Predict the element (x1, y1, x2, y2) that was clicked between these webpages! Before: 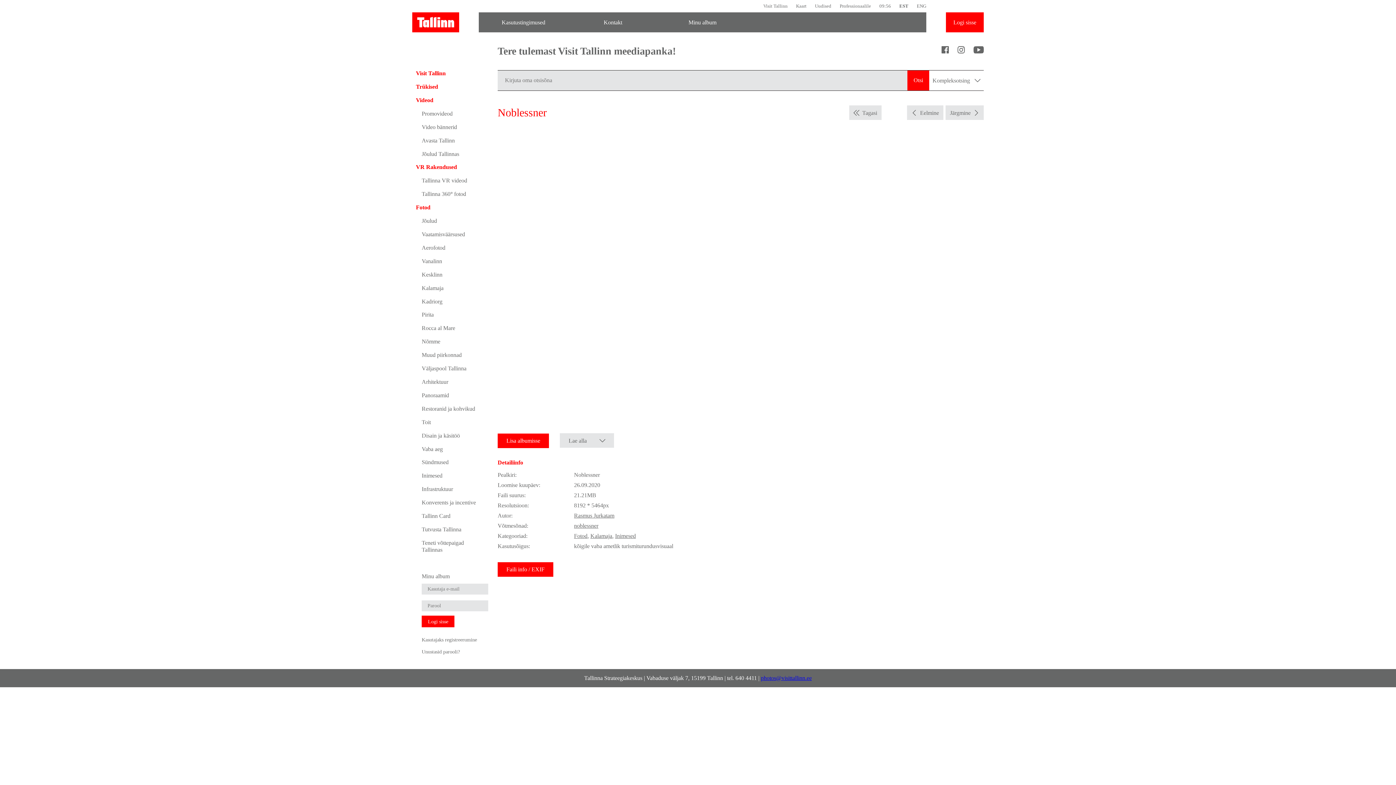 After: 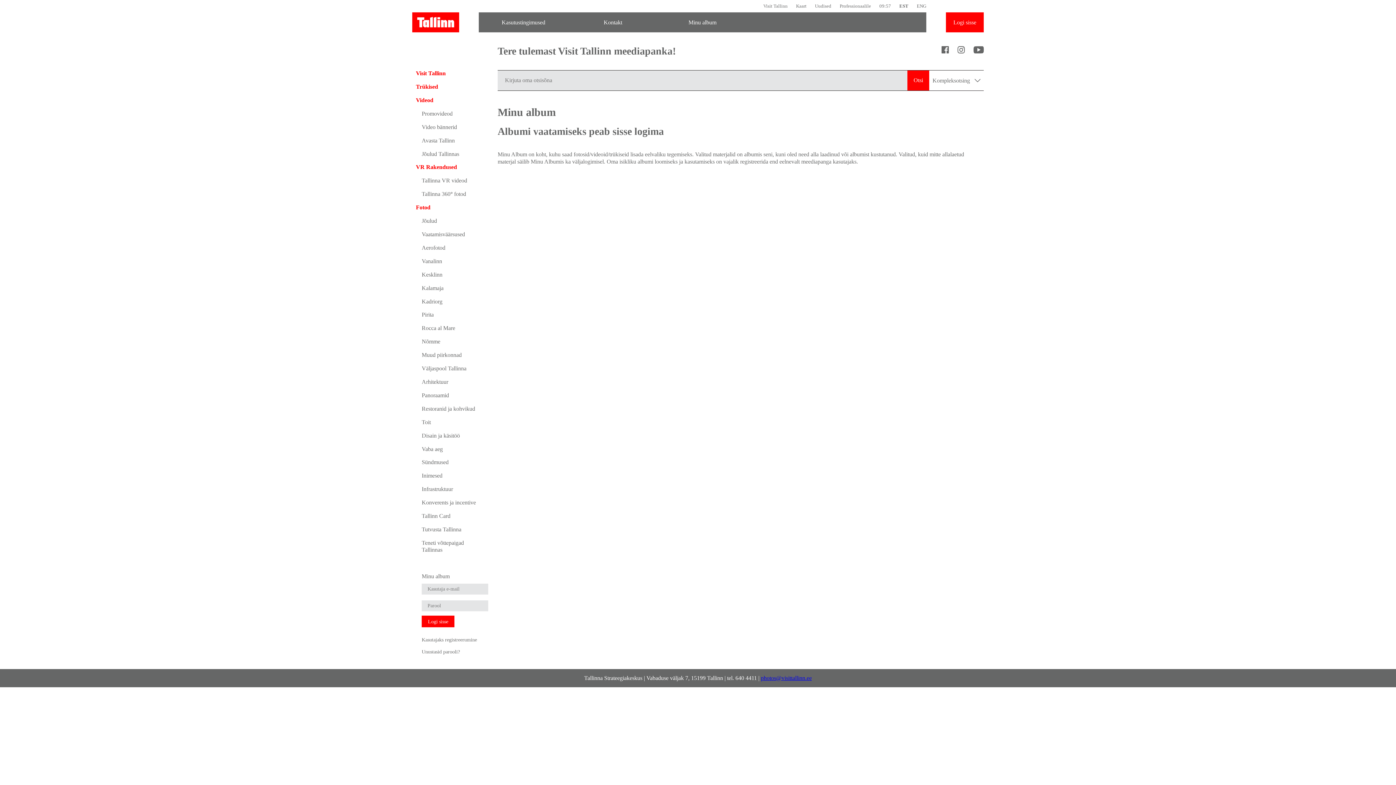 Action: label: Lisa albumisse bbox: (497, 433, 549, 448)